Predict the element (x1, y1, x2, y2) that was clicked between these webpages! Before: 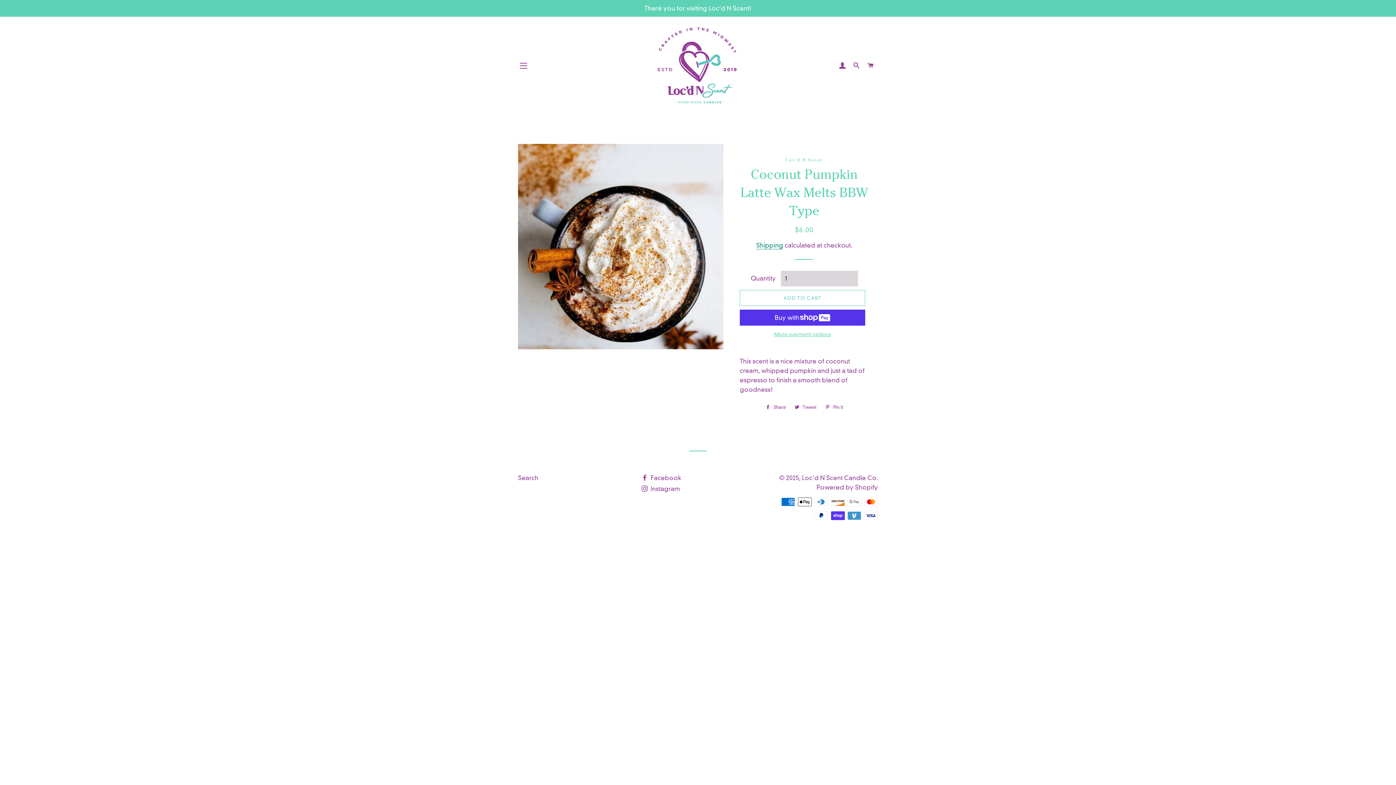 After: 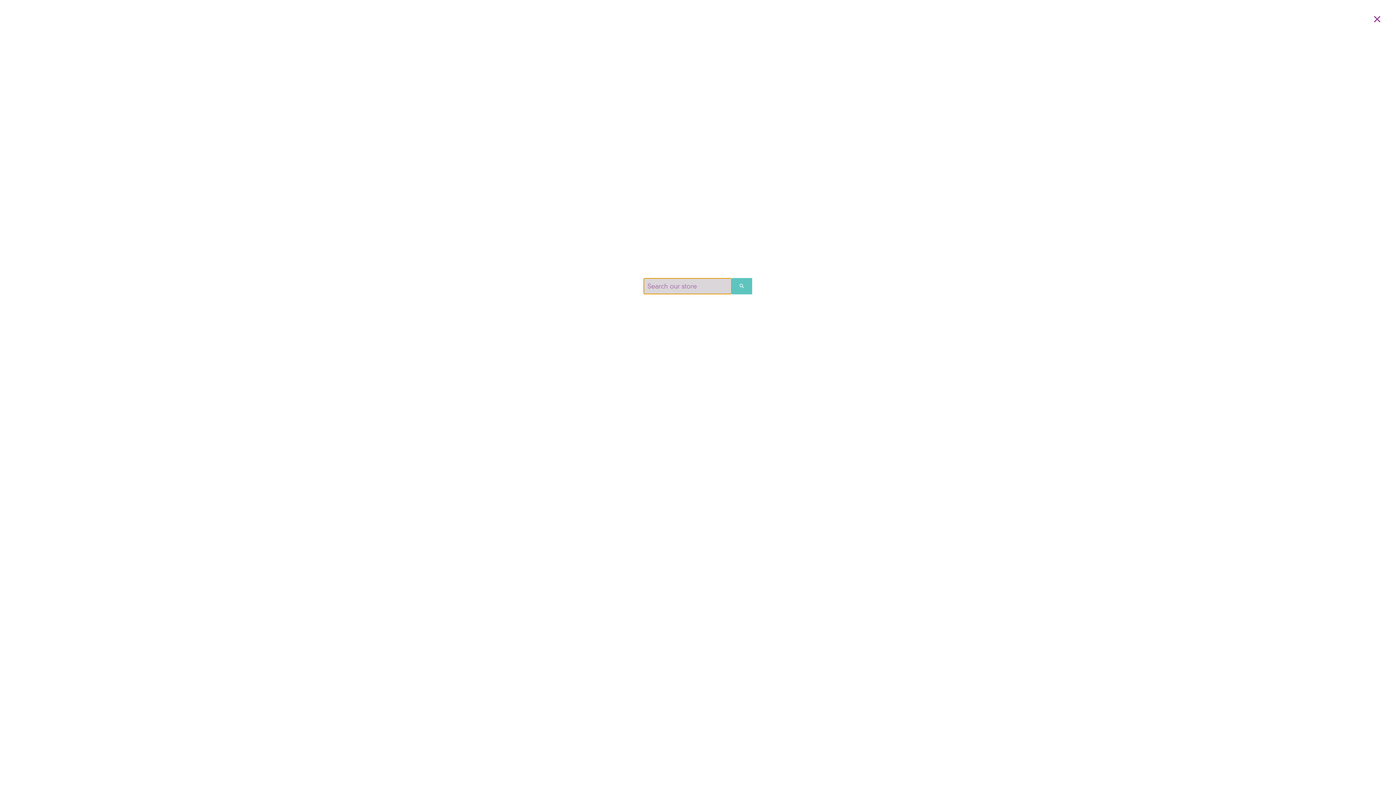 Action: label: SEARCH bbox: (850, 55, 863, 76)